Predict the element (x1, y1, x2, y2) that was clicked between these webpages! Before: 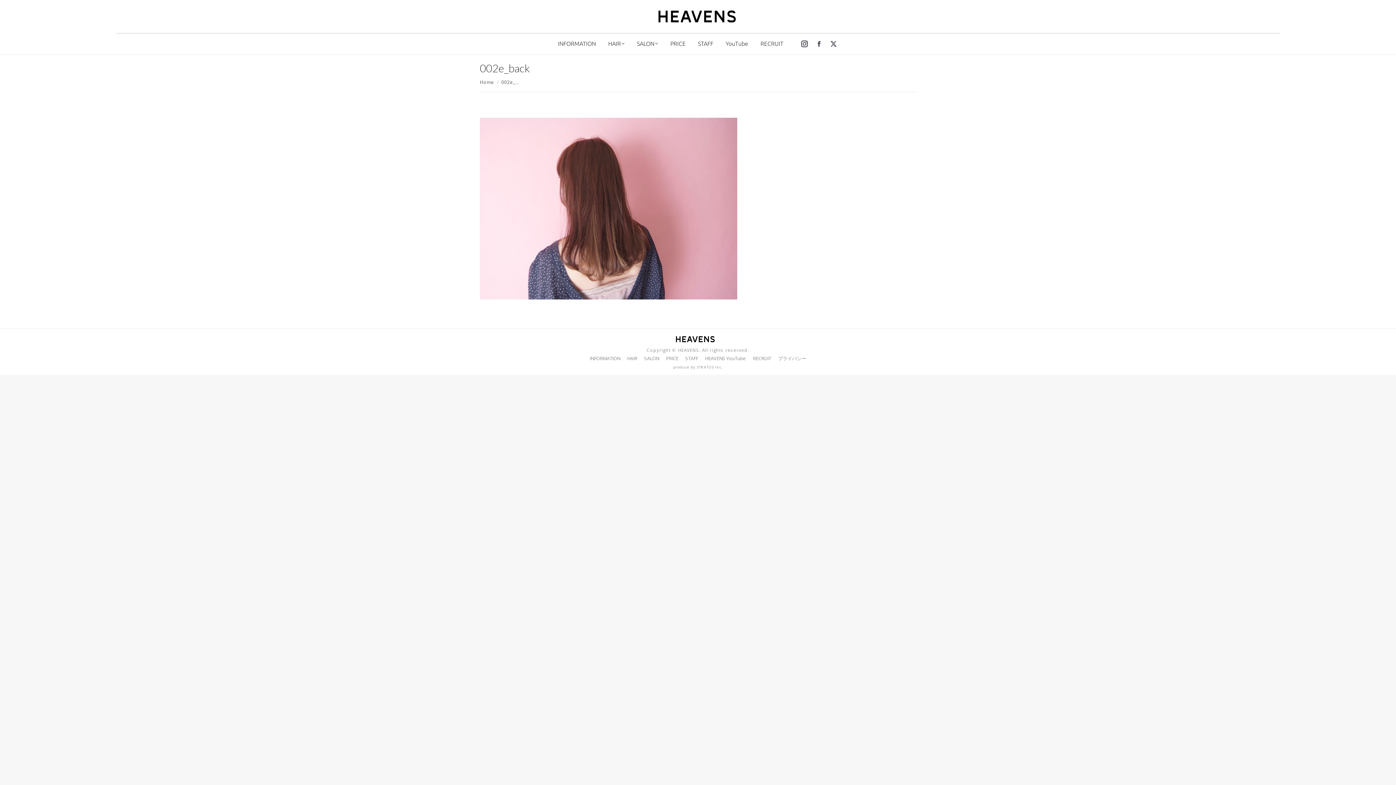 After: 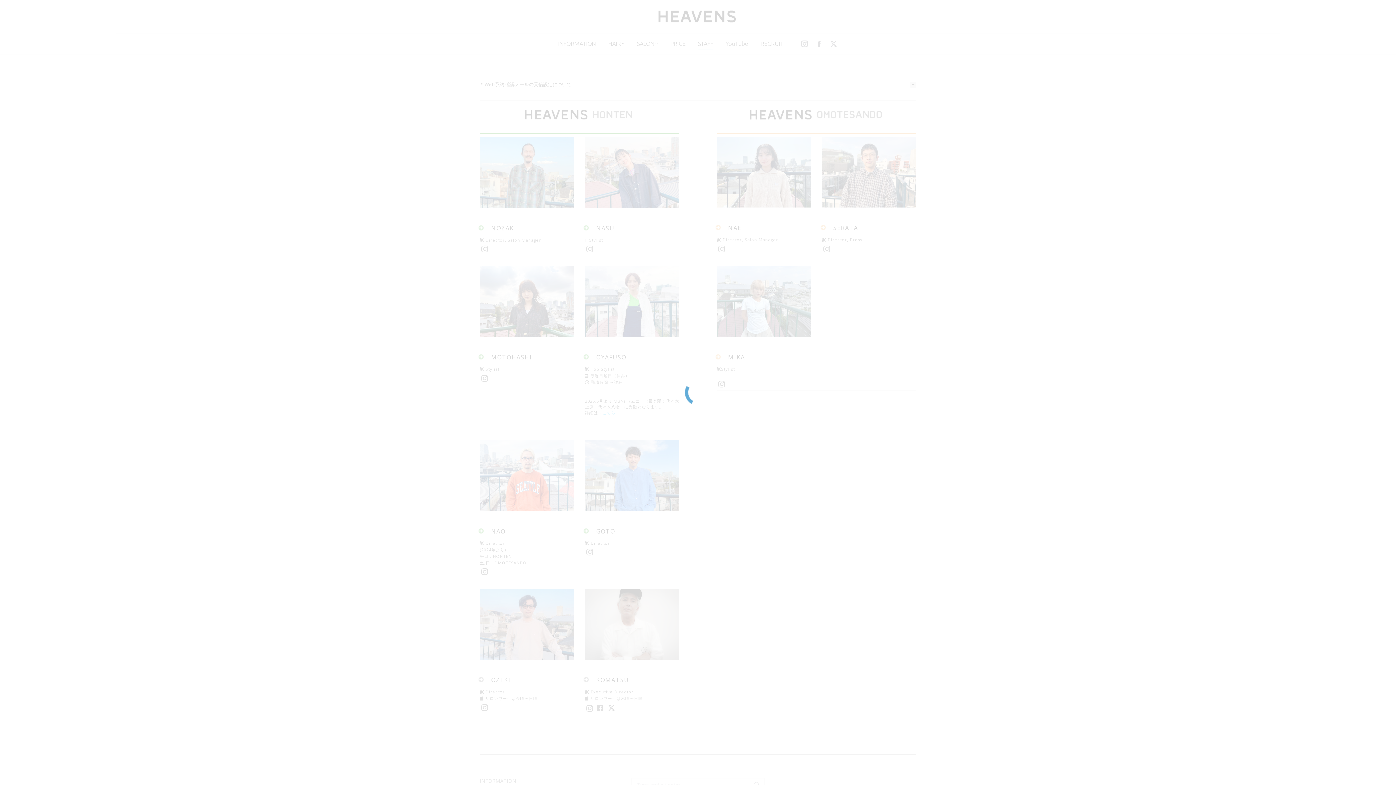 Action: bbox: (696, 39, 714, 48) label: STAFF